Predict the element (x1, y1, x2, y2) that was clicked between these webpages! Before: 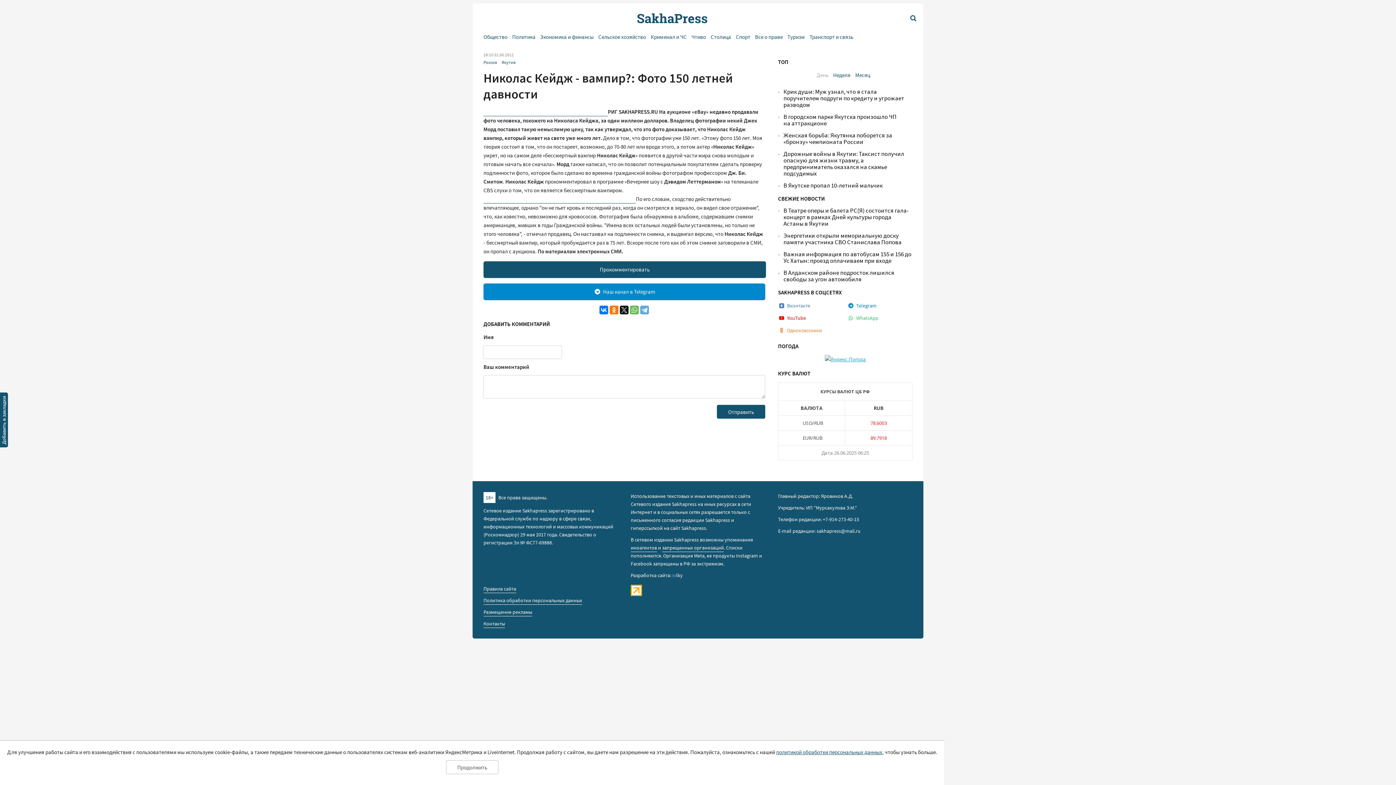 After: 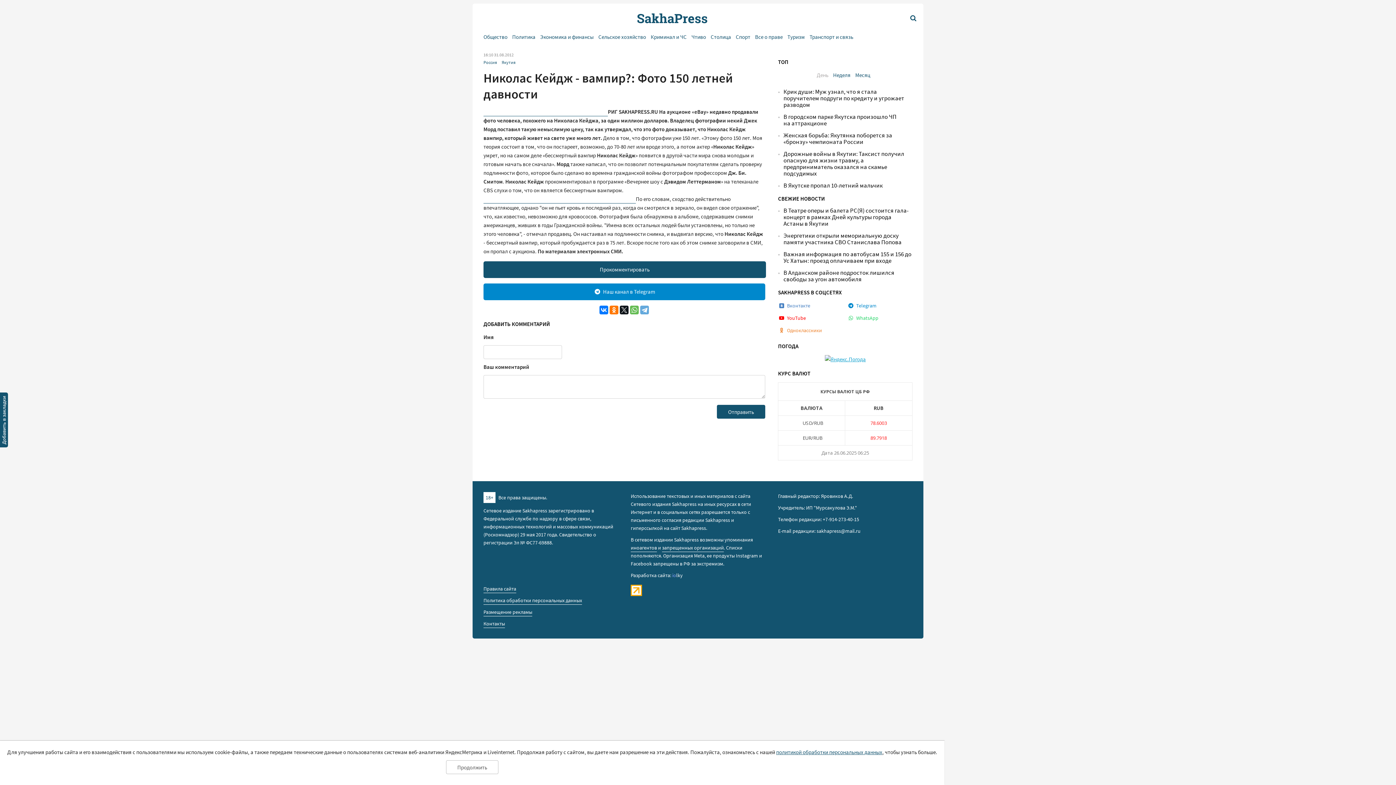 Action: bbox: (824, 356, 866, 362)